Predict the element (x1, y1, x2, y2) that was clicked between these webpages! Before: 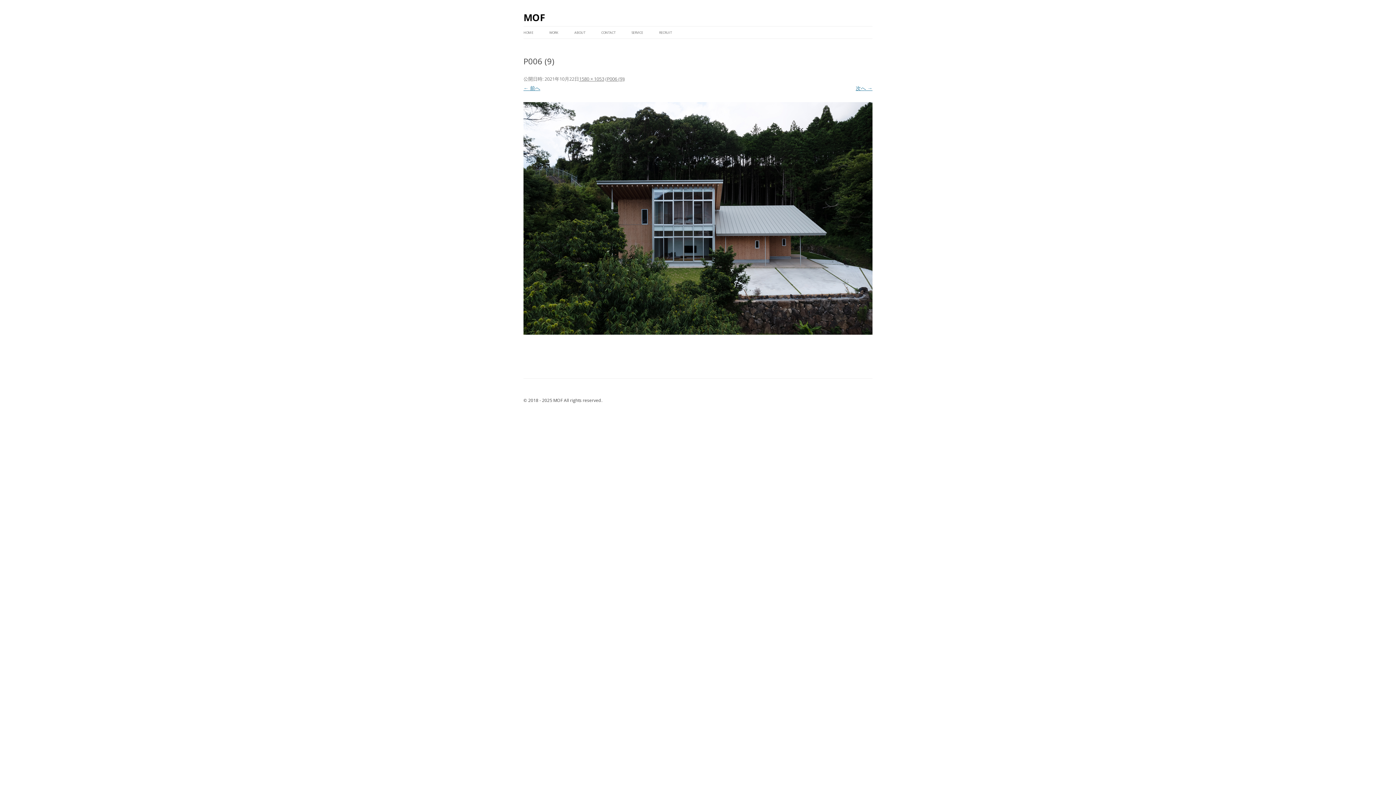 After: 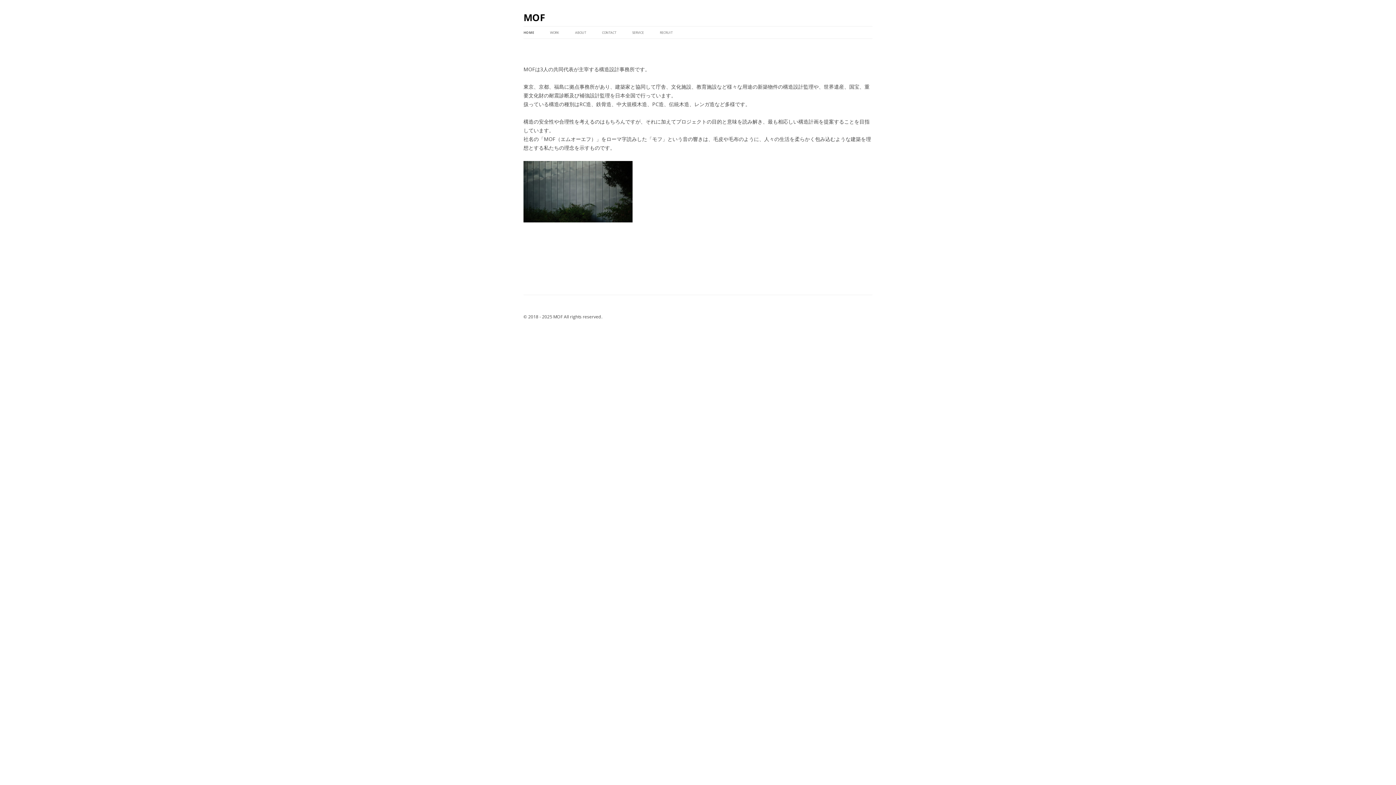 Action: bbox: (523, 26, 533, 38) label: HOME